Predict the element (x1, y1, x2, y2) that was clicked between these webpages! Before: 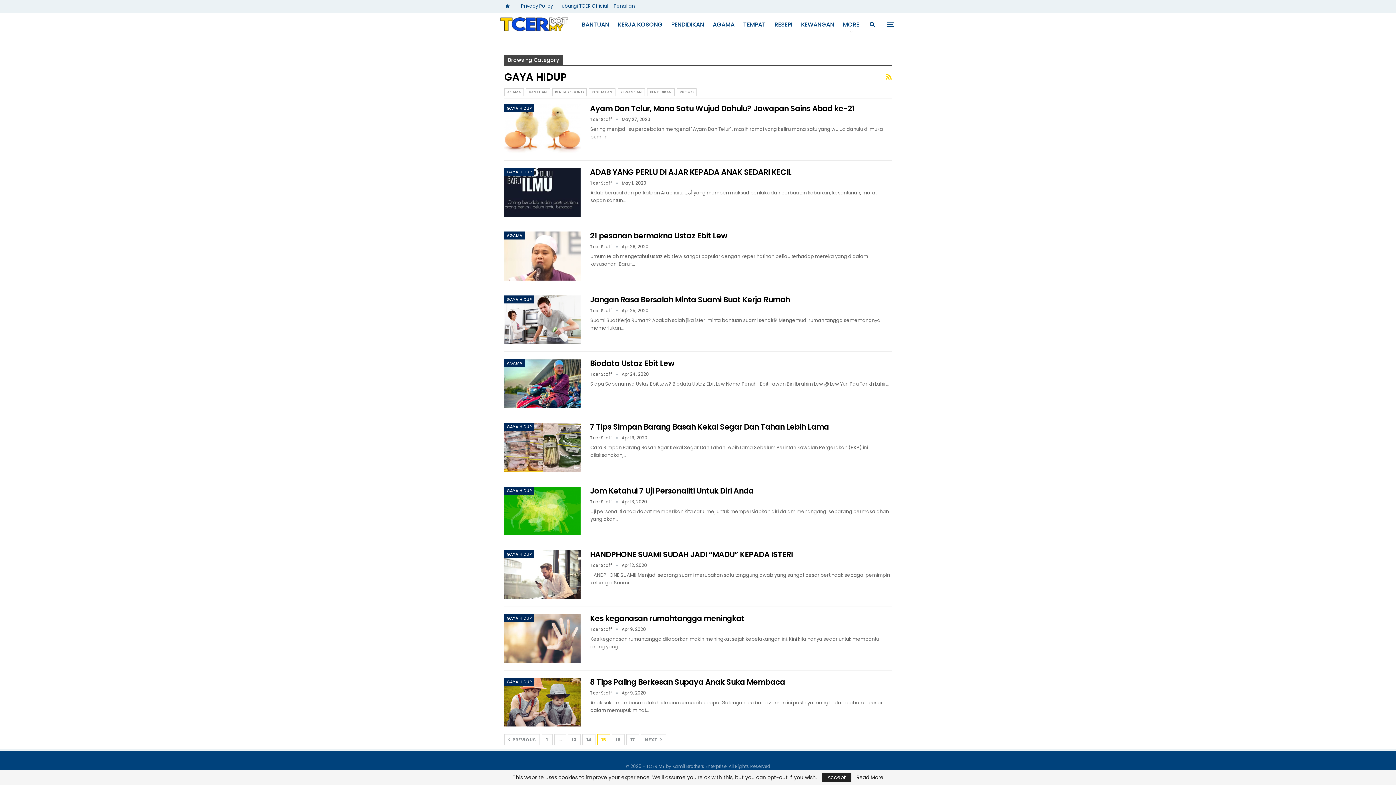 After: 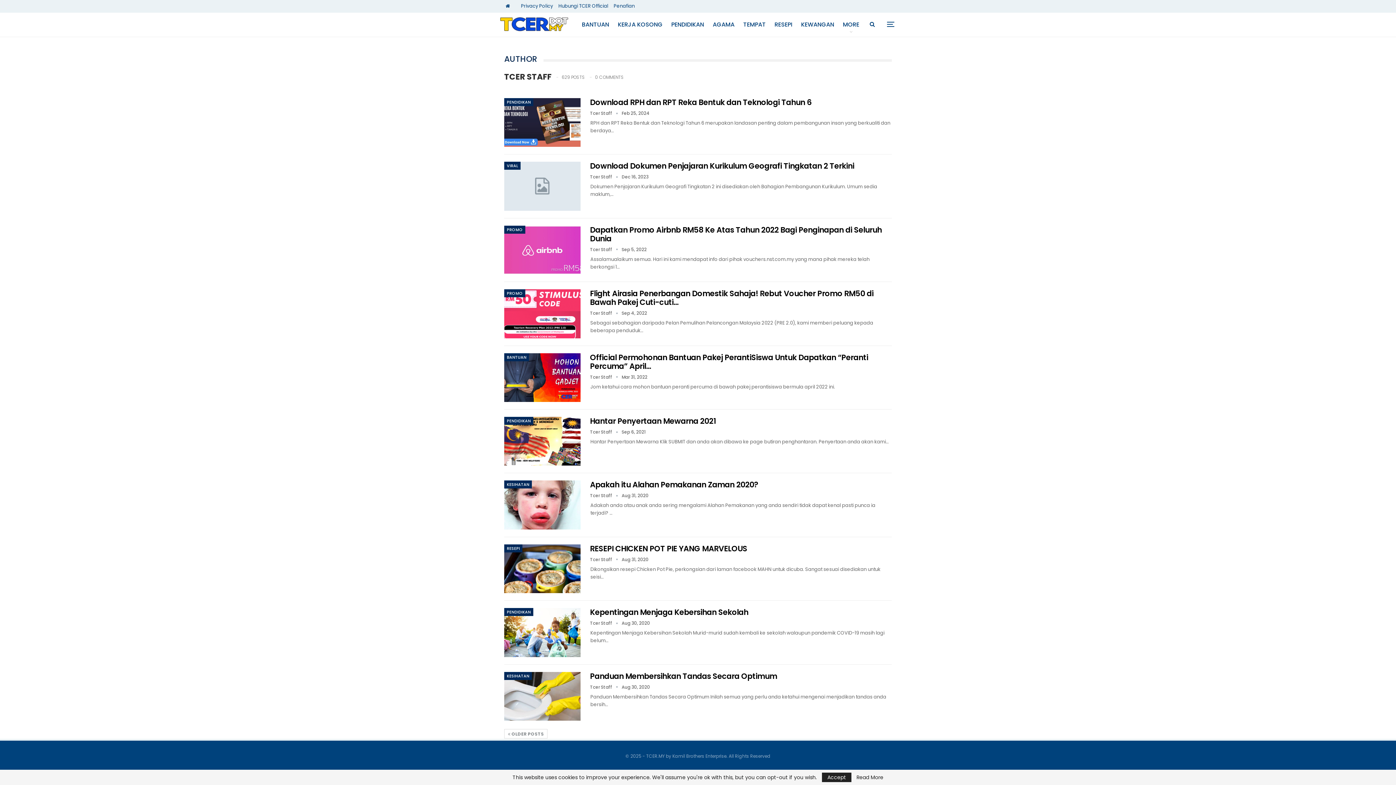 Action: bbox: (590, 371, 621, 377) label: Tcer Staff  